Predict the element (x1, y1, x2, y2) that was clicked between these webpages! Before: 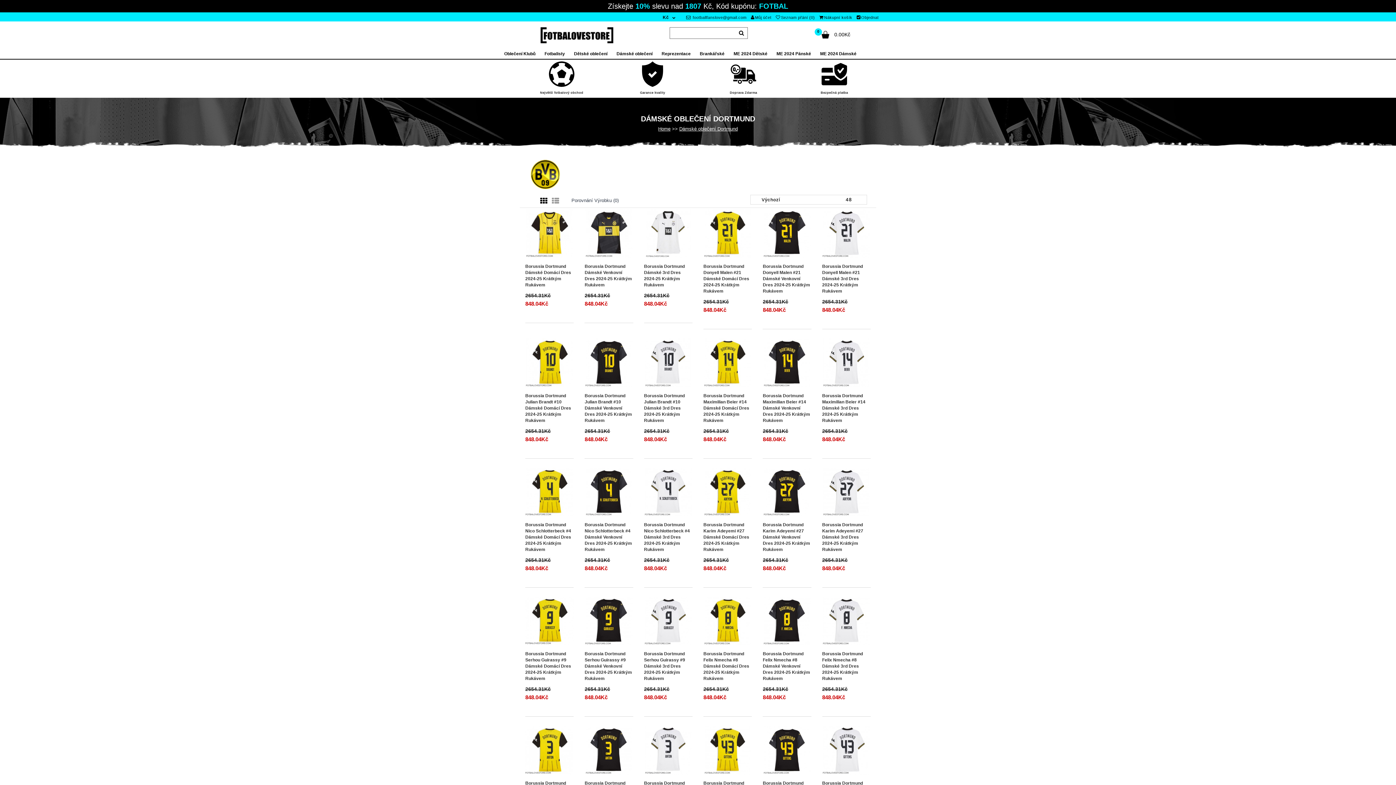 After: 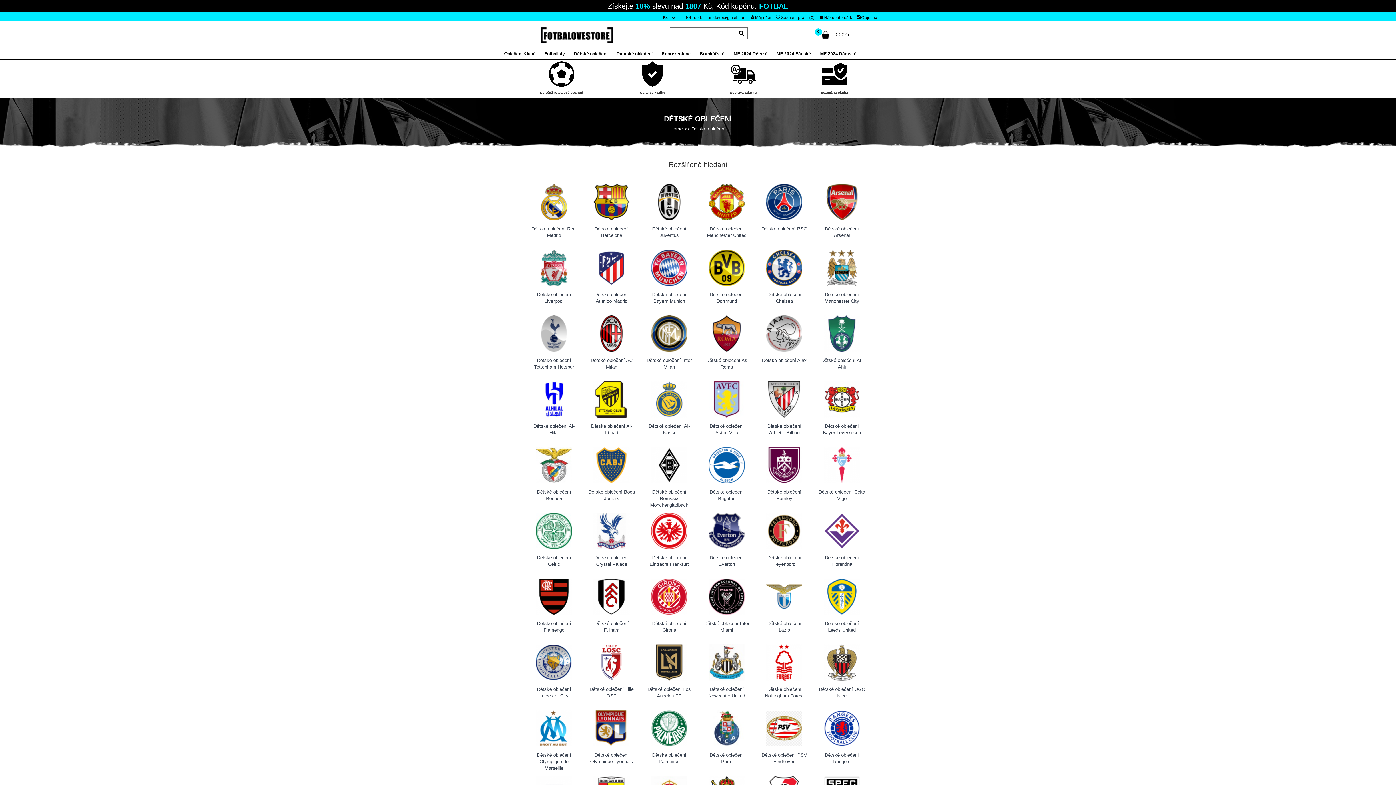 Action: bbox: (573, 48, 612, 58) label: Dětské oblečení